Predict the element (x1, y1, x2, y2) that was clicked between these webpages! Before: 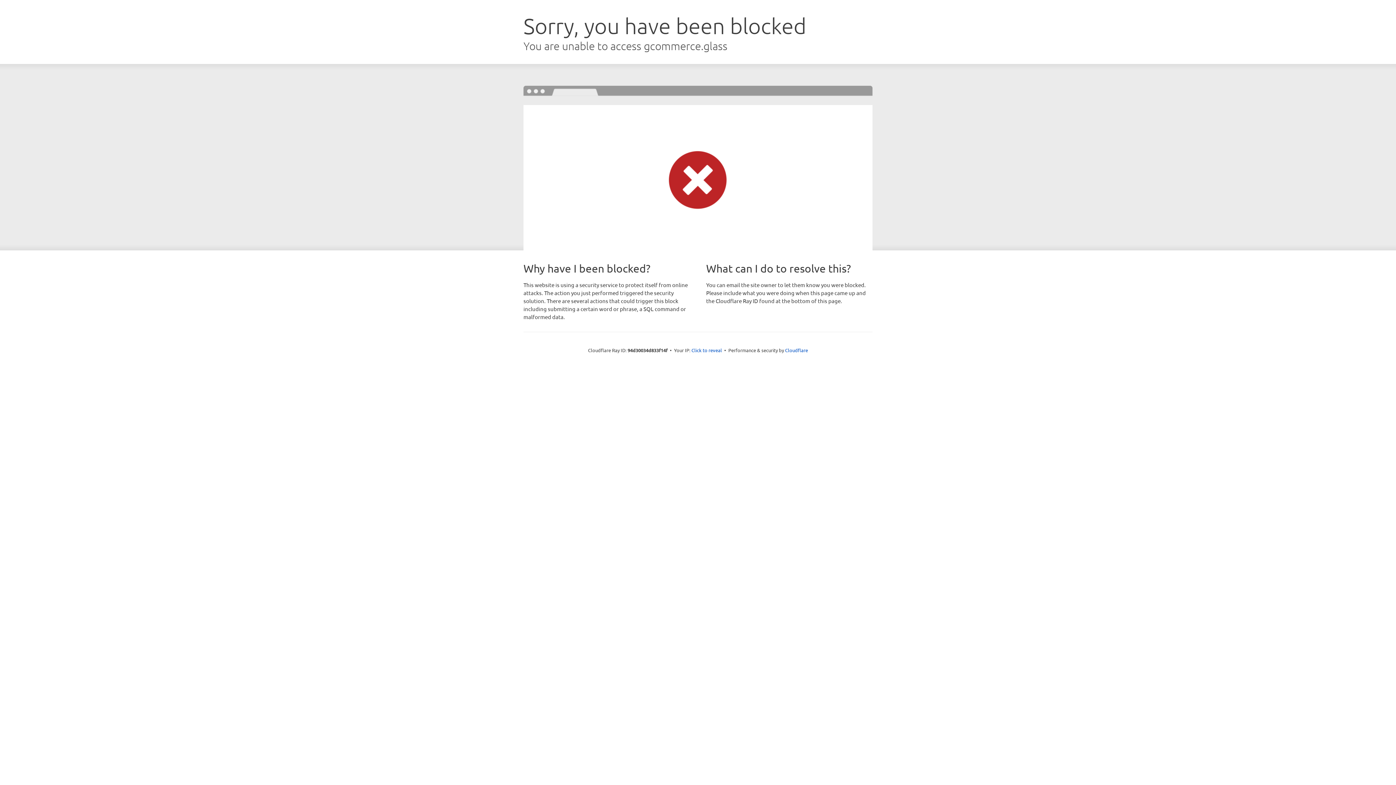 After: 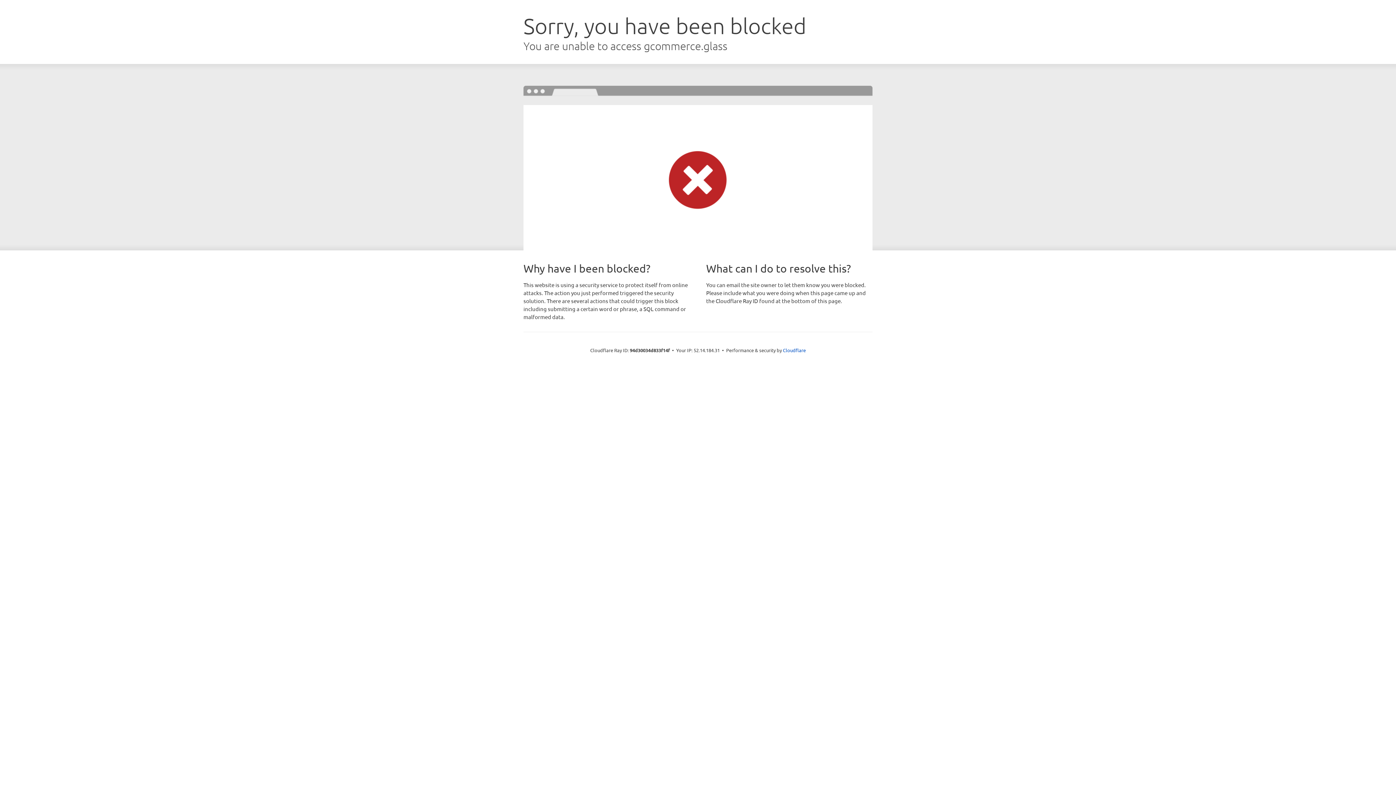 Action: label: Click to reveal bbox: (691, 346, 722, 353)